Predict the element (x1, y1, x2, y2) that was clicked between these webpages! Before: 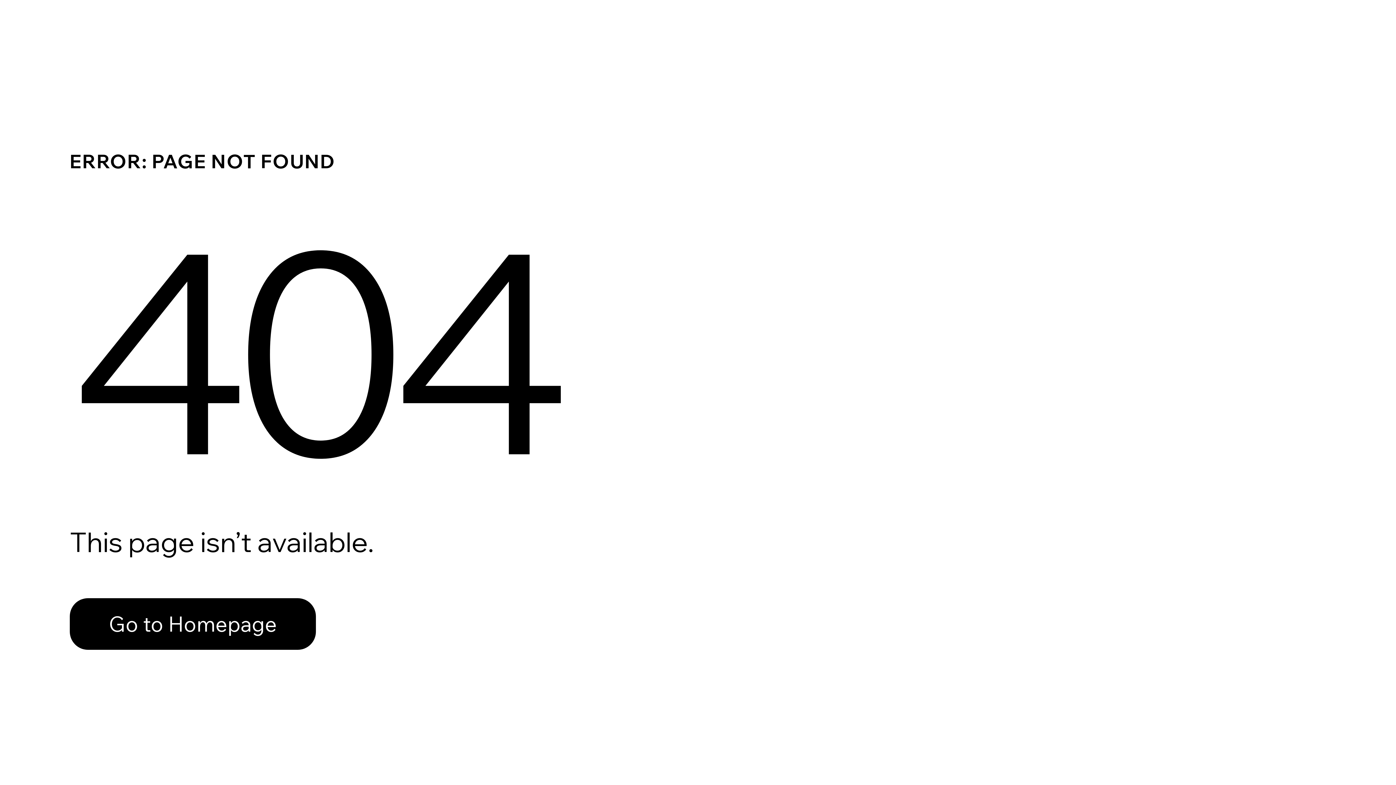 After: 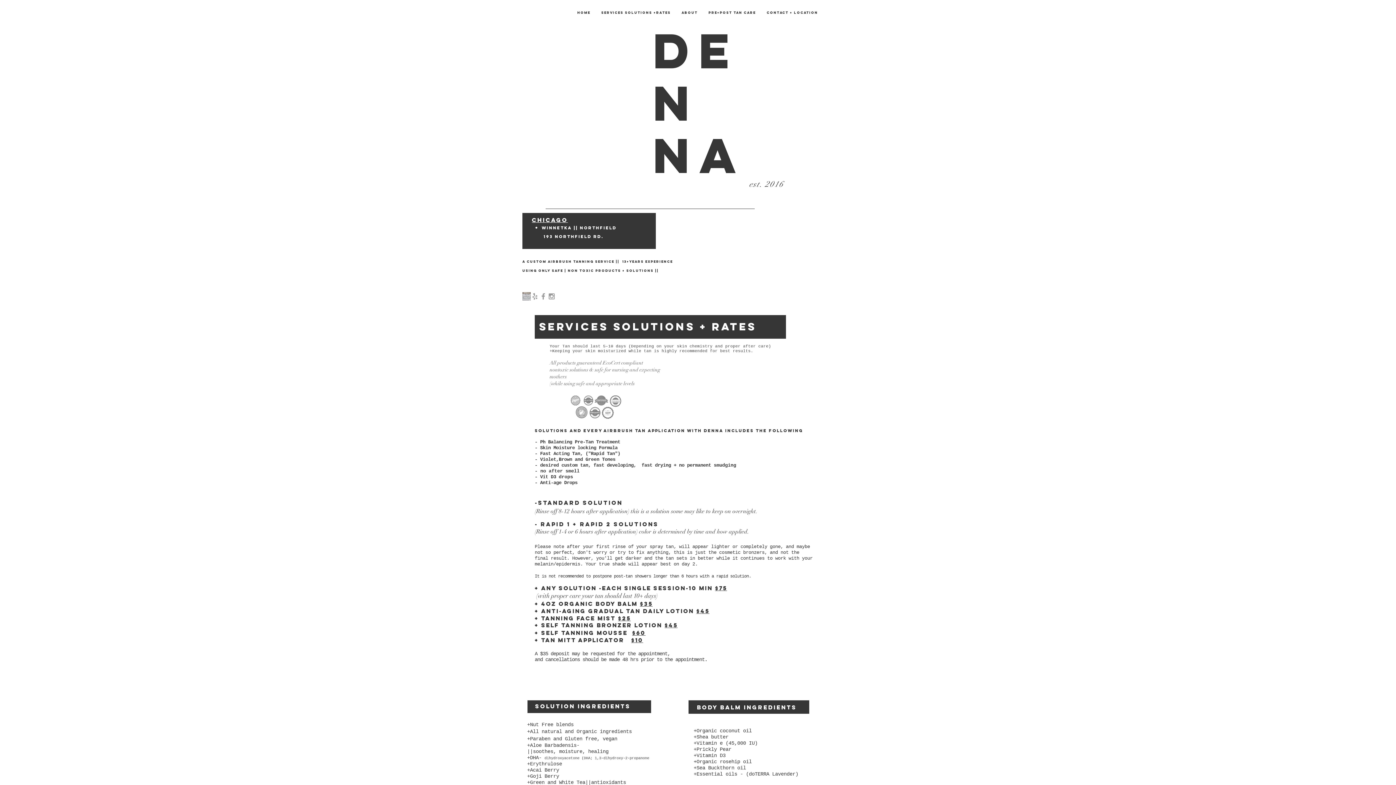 Action: bbox: (69, 582, 768, 659) label: Go to Homepage